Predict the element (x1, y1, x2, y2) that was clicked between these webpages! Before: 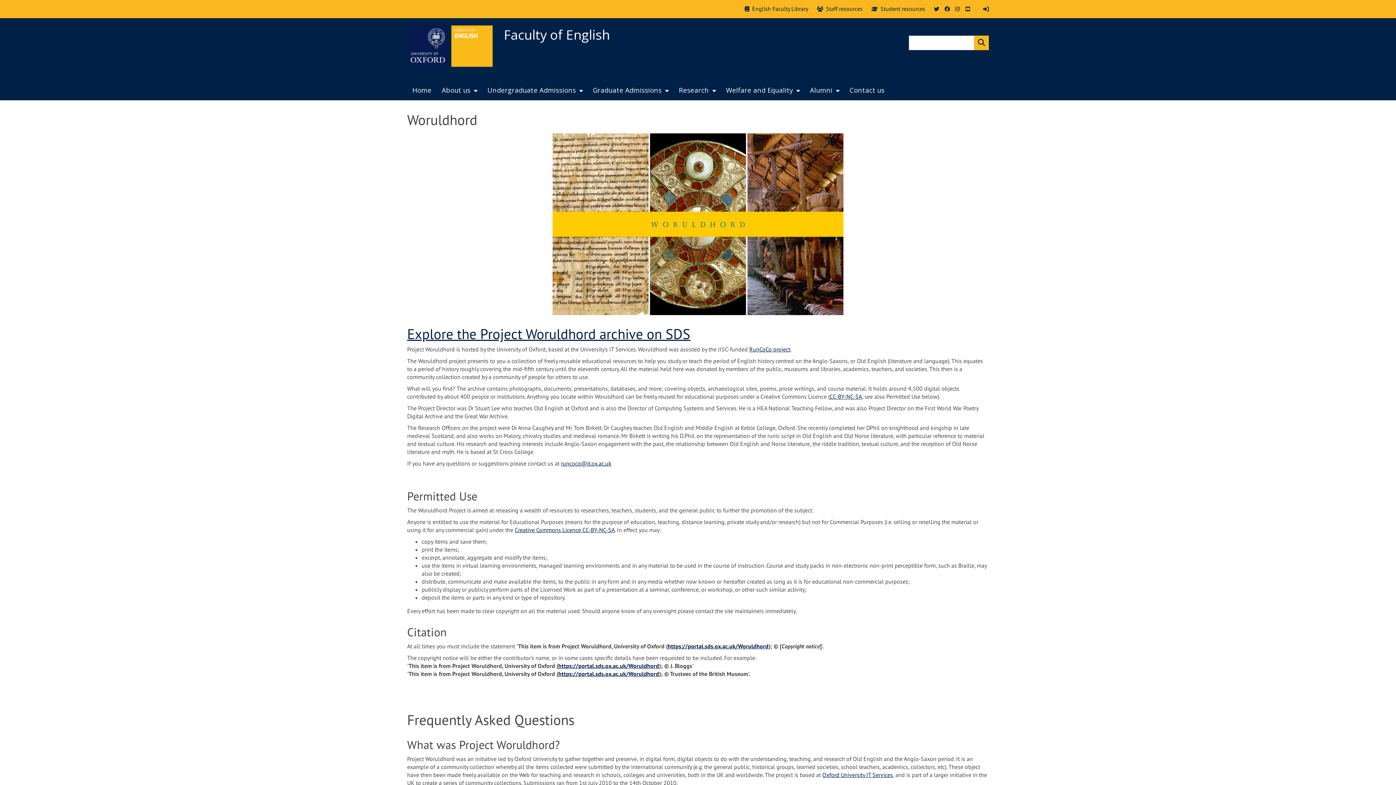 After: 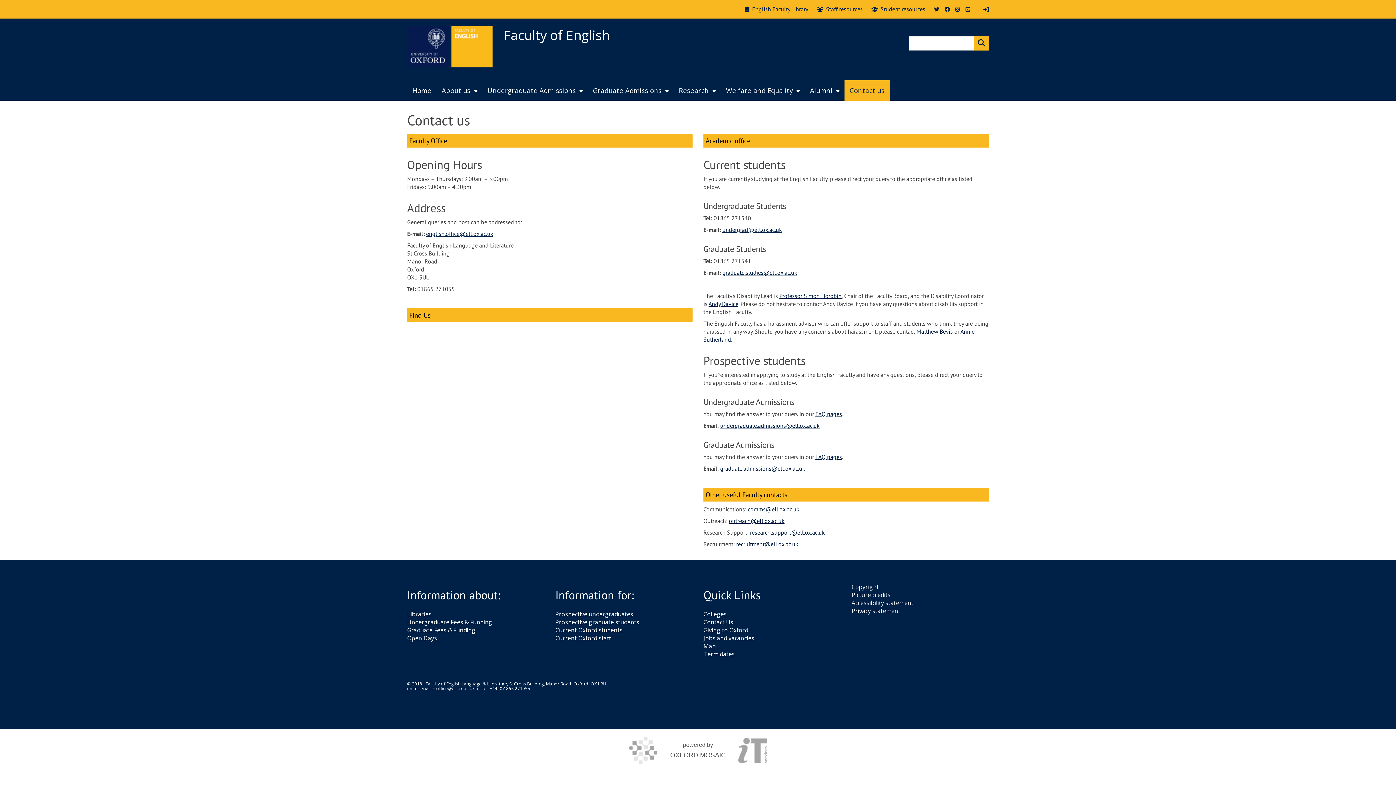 Action: label: Contact us bbox: (844, 80, 889, 100)